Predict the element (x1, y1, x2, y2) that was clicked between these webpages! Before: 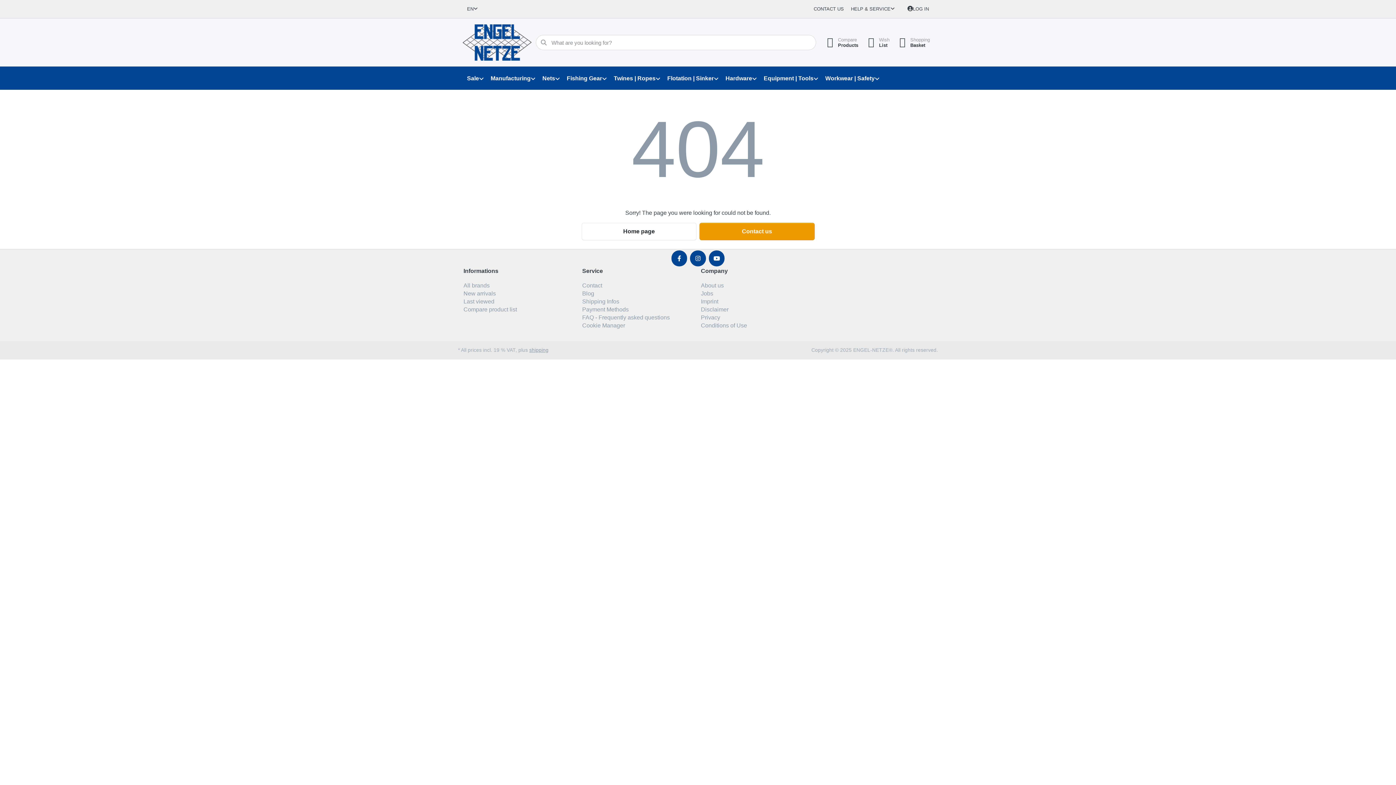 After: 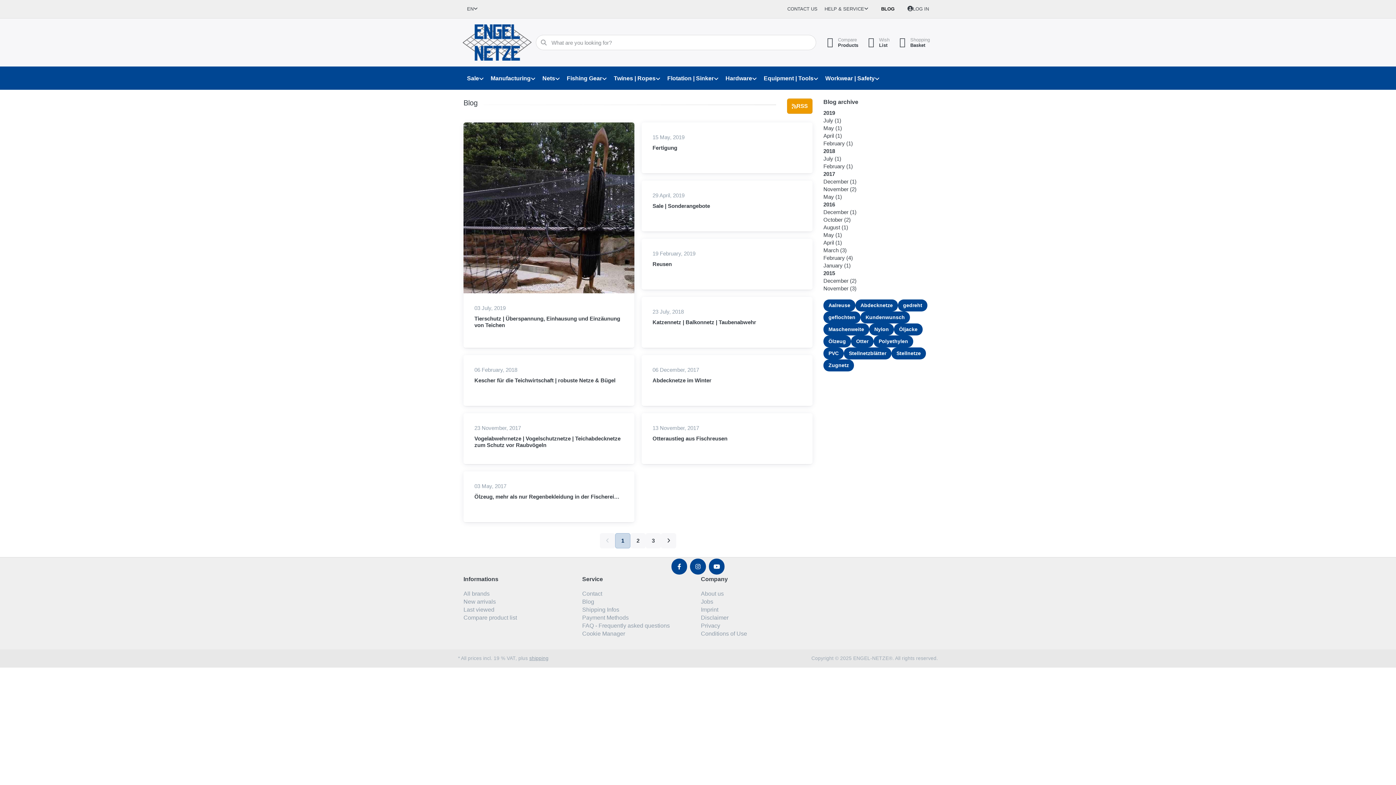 Action: bbox: (582, 289, 594, 297) label: Blog